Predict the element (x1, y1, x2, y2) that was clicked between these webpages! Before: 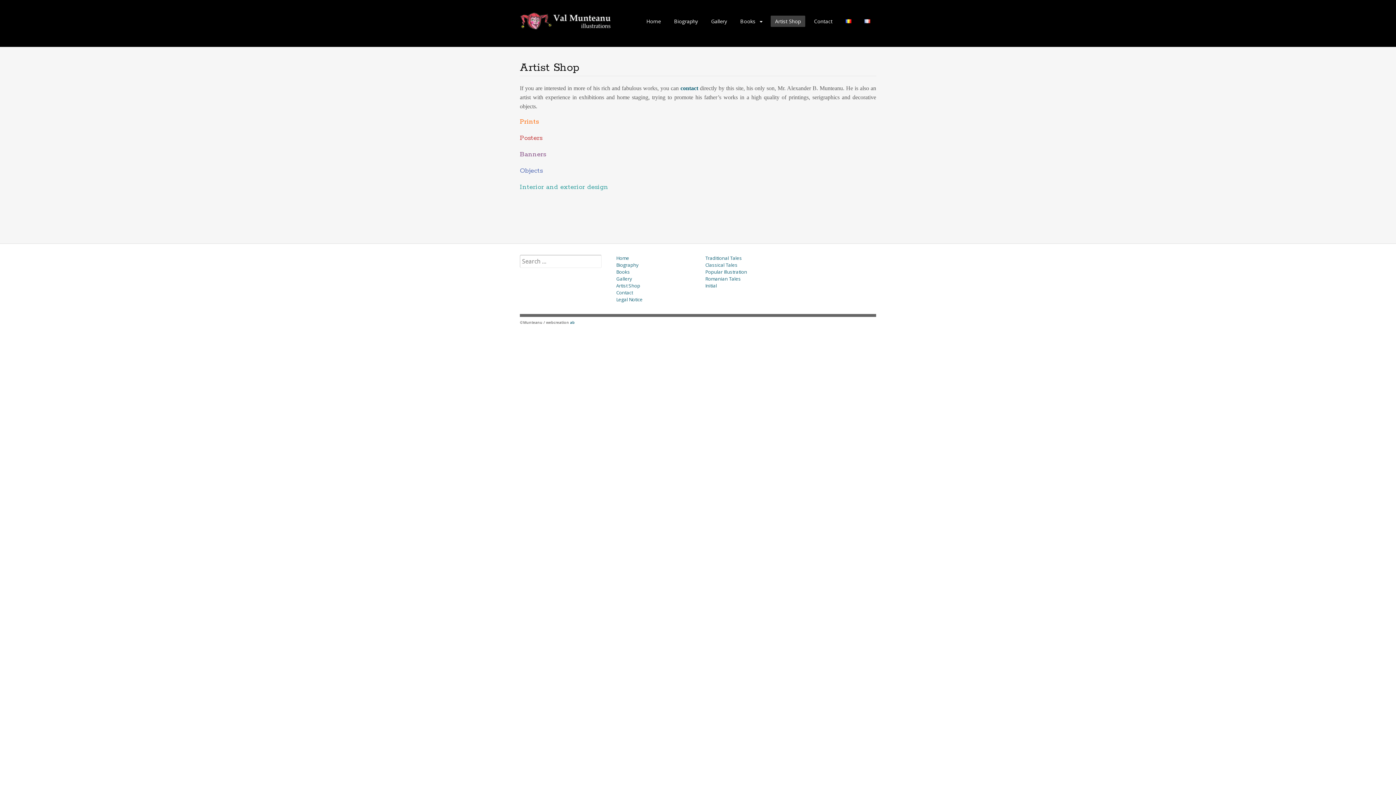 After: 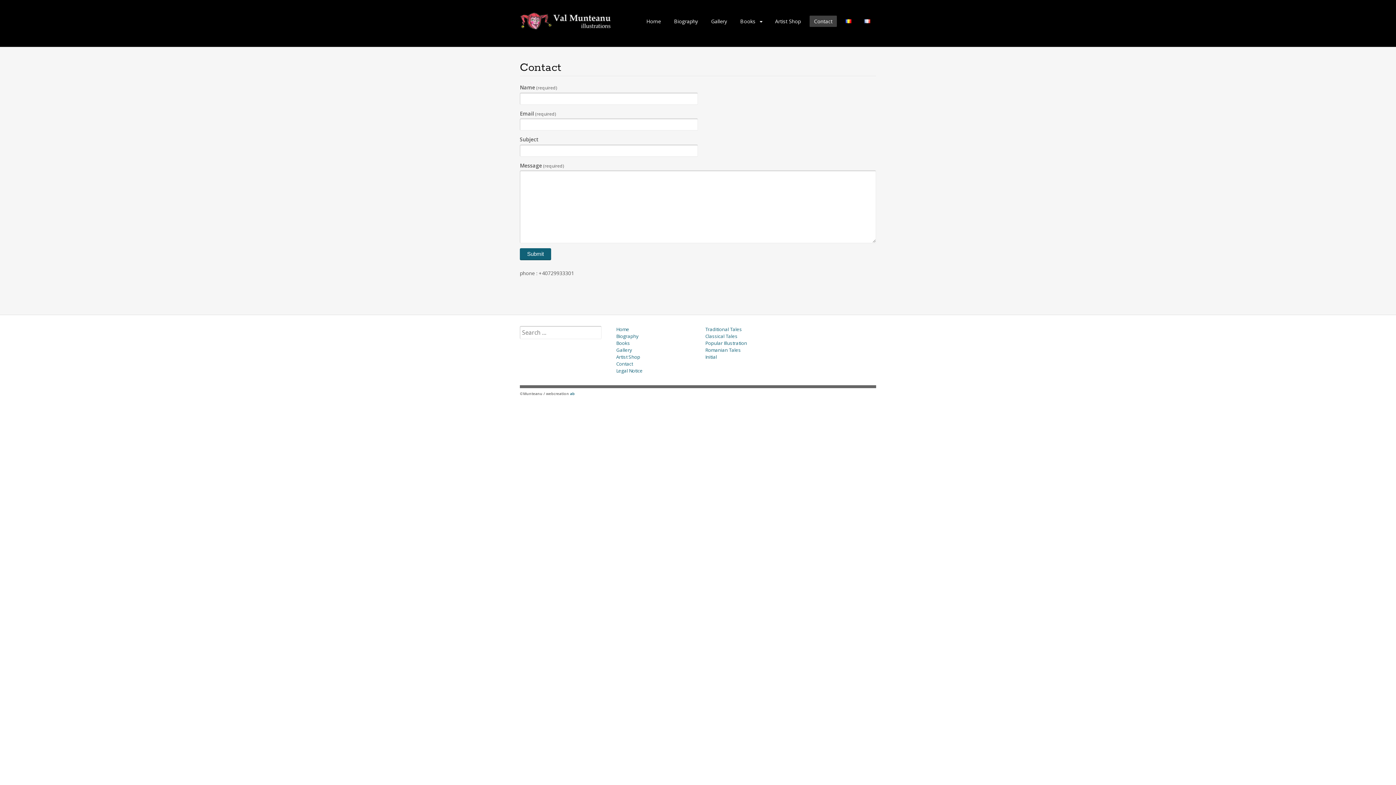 Action: bbox: (616, 289, 633, 296) label: Contact